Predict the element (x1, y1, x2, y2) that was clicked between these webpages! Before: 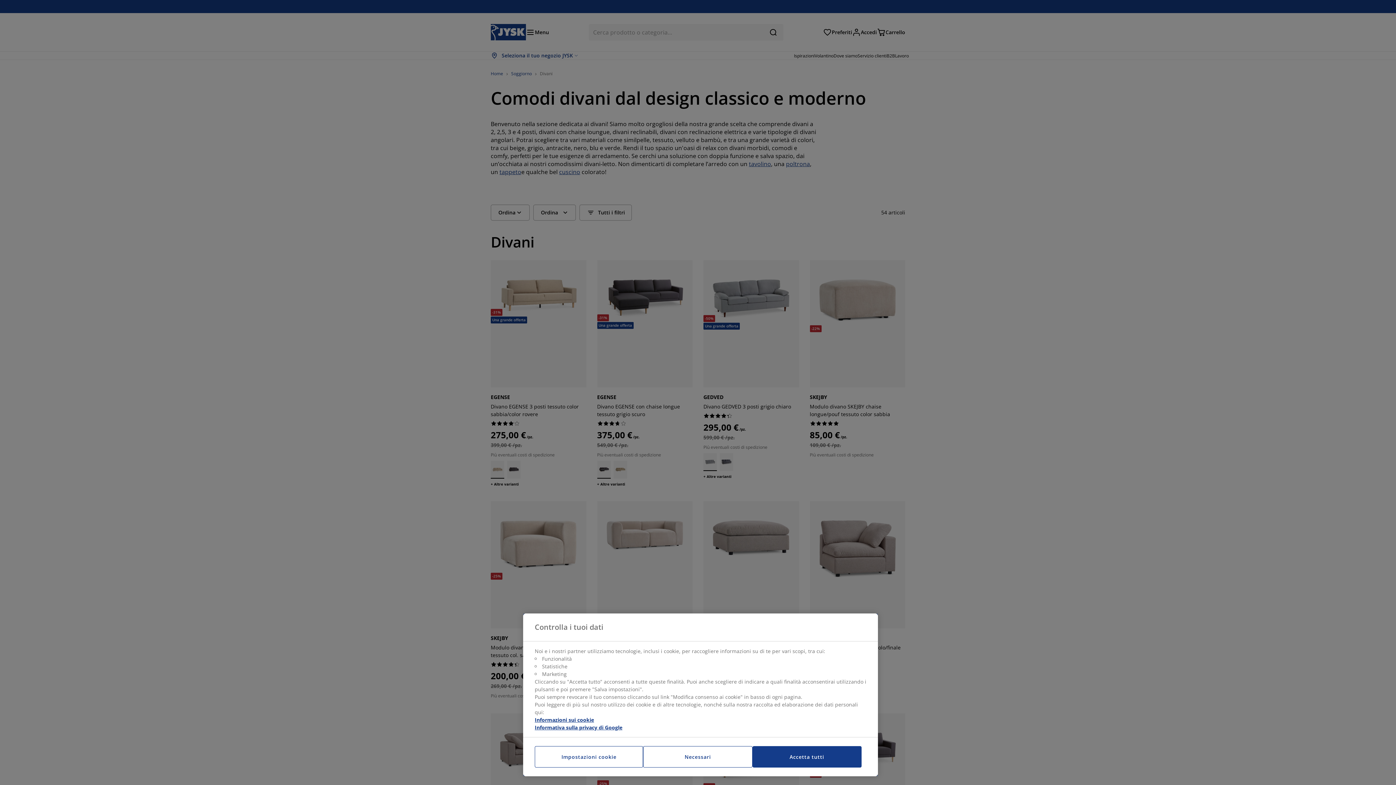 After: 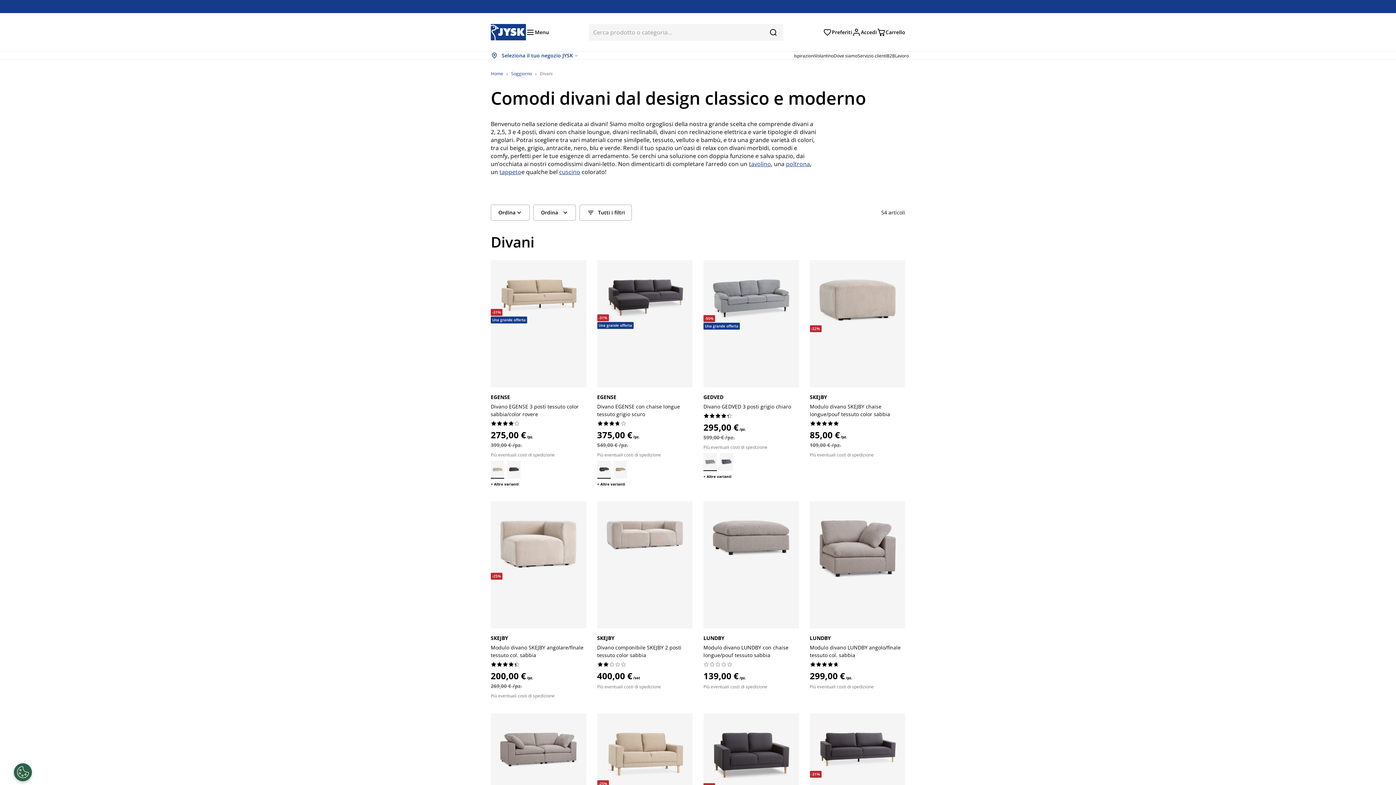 Action: label: Accetta tutti bbox: (752, 746, 861, 768)